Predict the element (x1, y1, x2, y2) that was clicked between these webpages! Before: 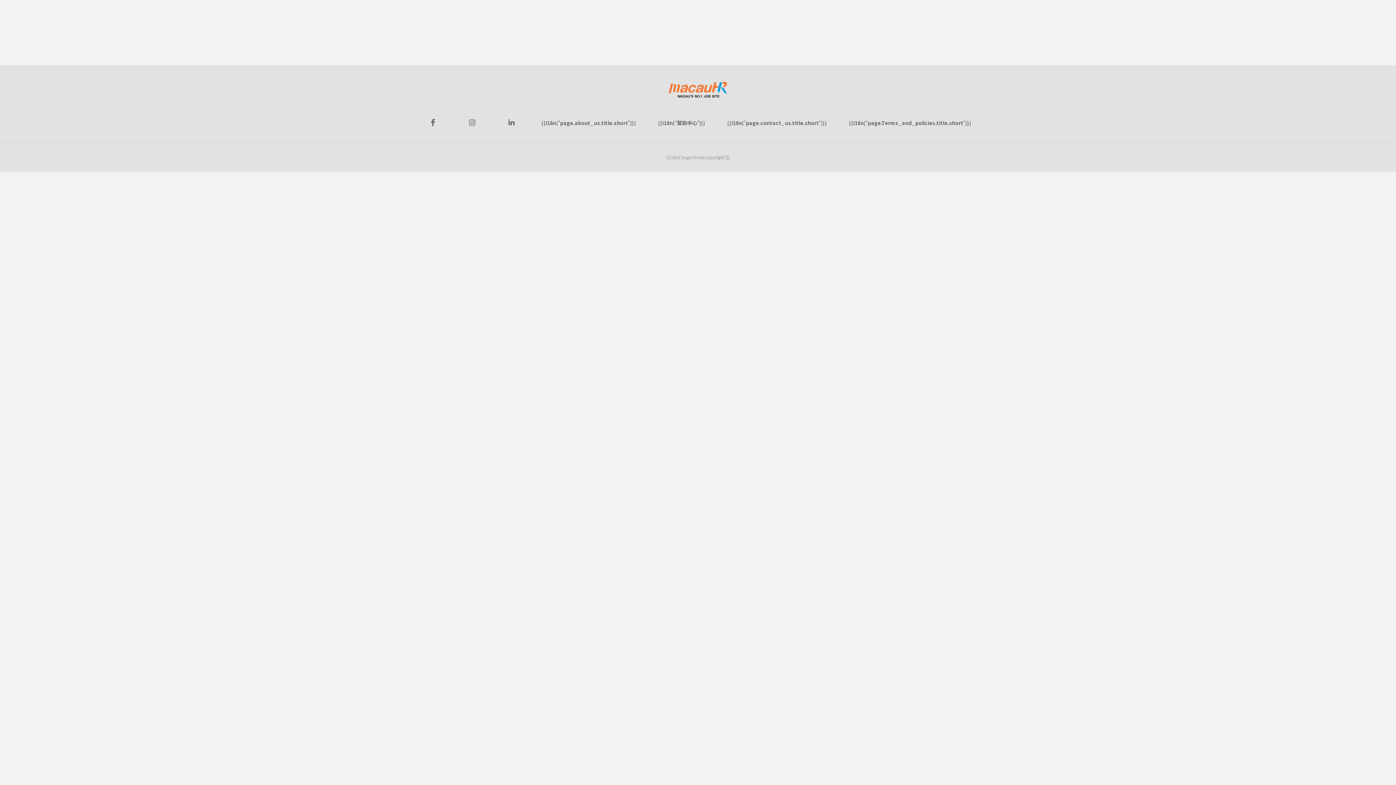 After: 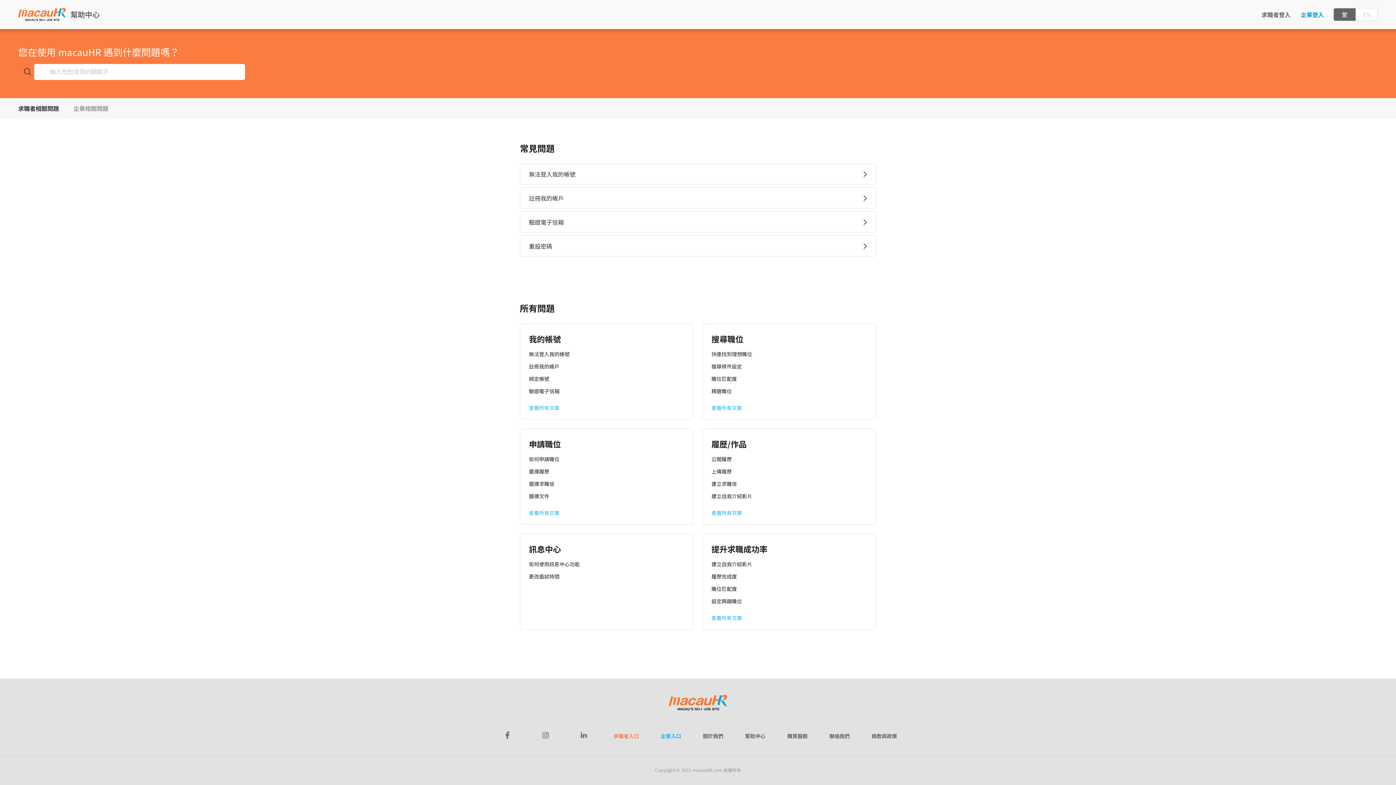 Action: bbox: (652, 119, 710, 126) label: {{i18n('幫助中心')}}